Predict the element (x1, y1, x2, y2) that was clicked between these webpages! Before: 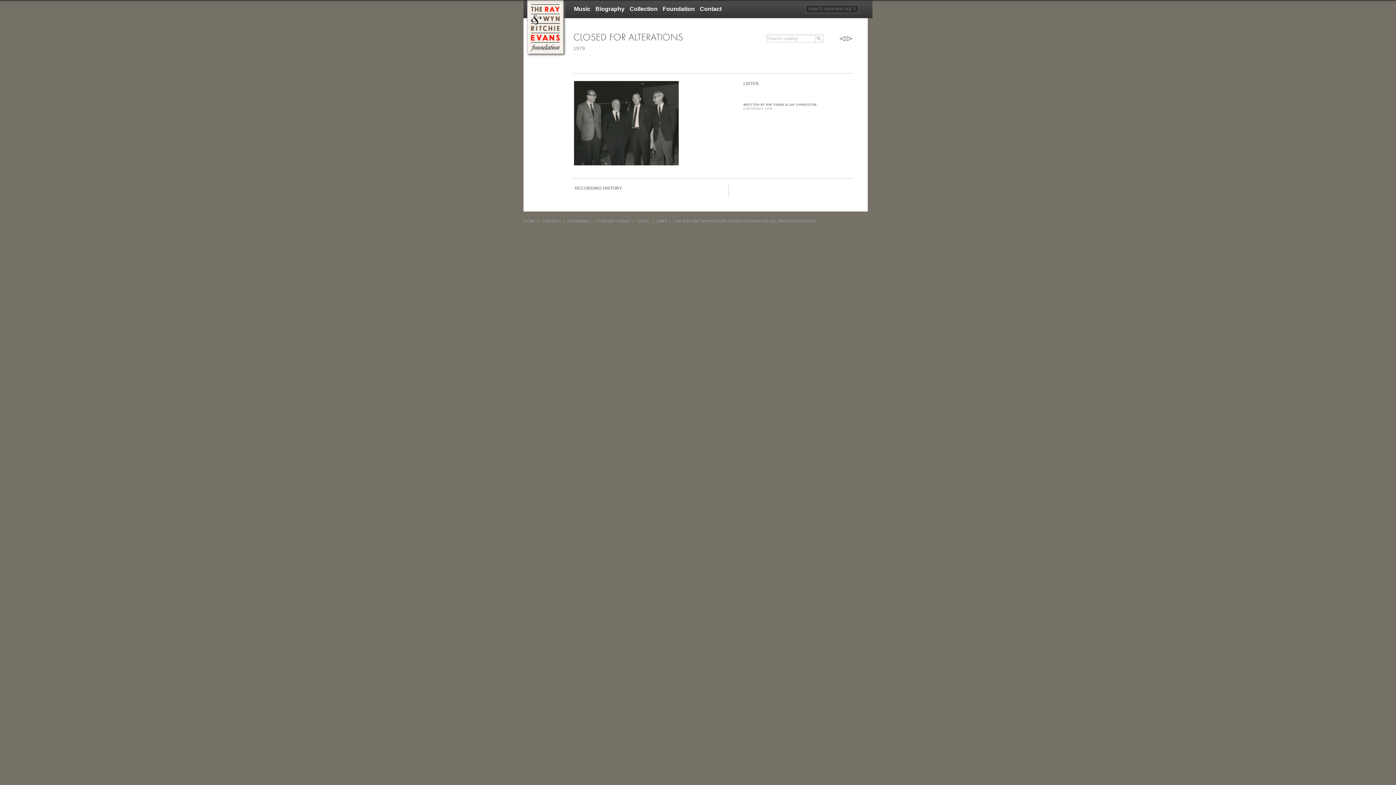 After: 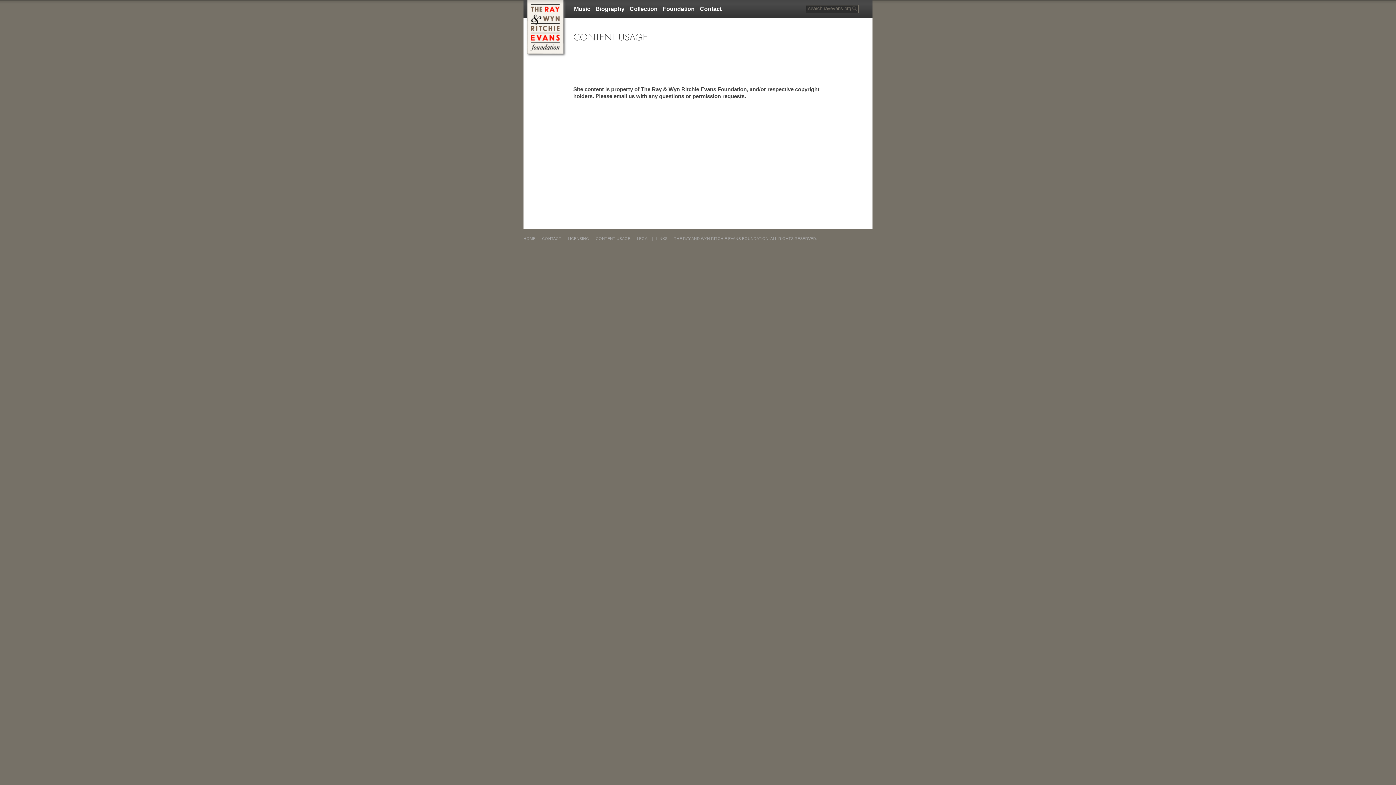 Action: bbox: (596, 218, 630, 223) label: CONTENT USAGE